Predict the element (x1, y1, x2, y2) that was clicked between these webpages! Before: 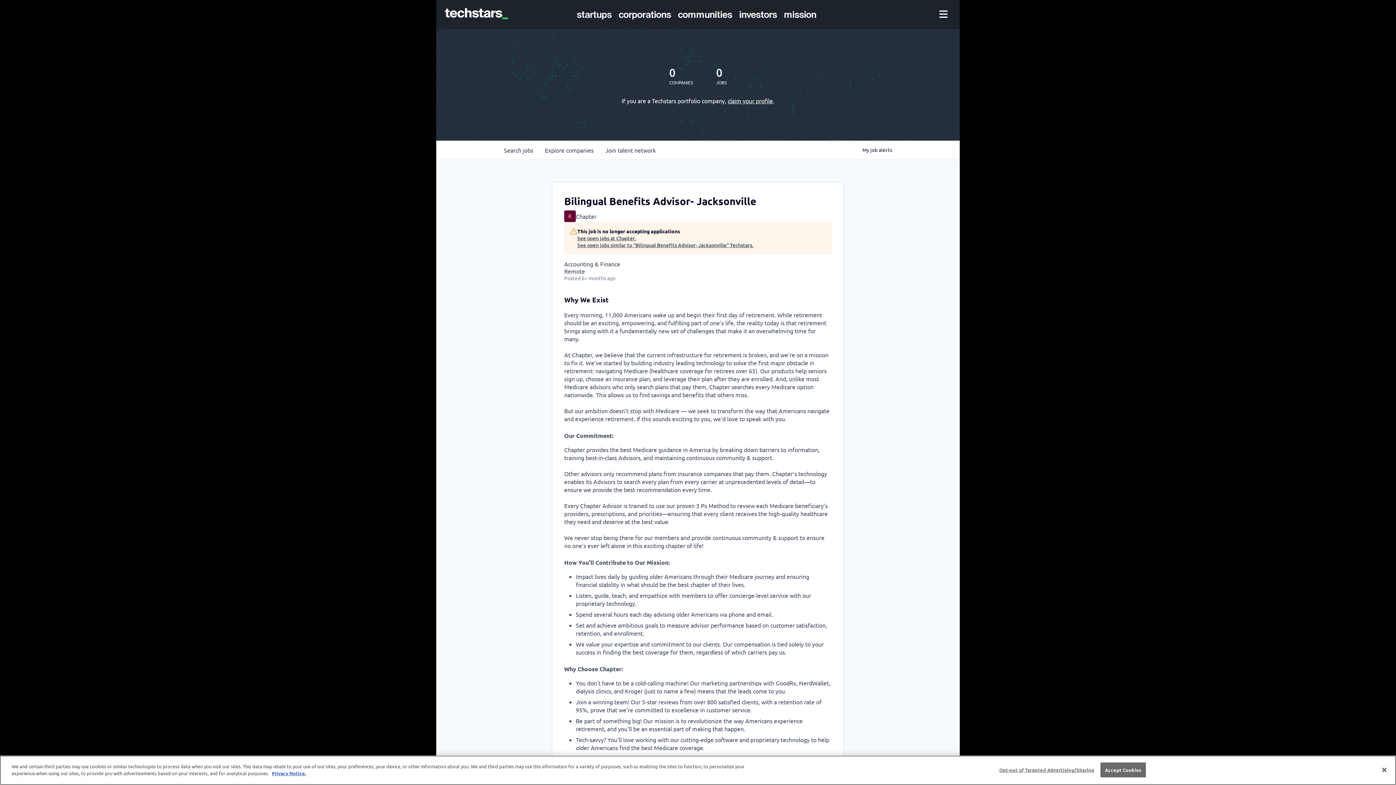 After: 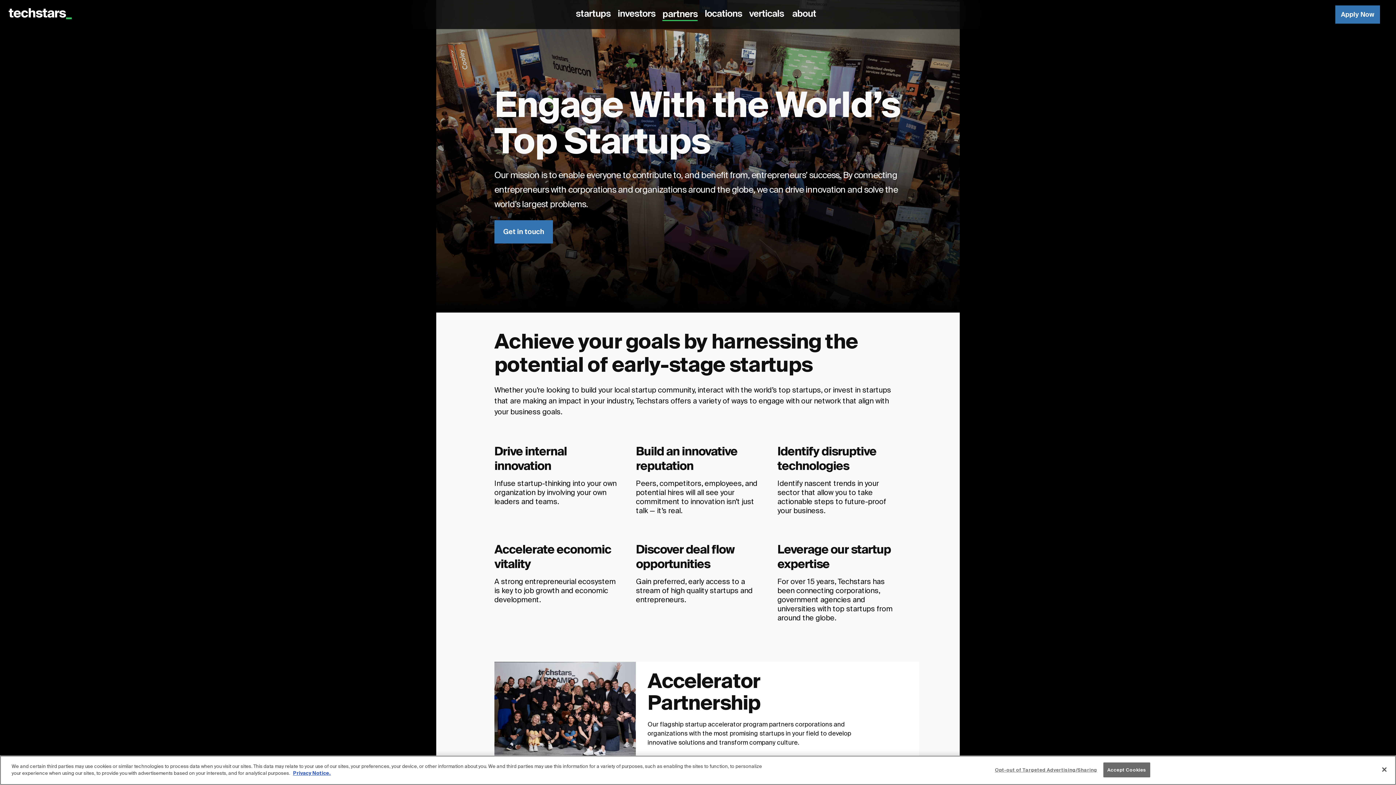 Action: label: corporations bbox: (618, 0, 674, 29)